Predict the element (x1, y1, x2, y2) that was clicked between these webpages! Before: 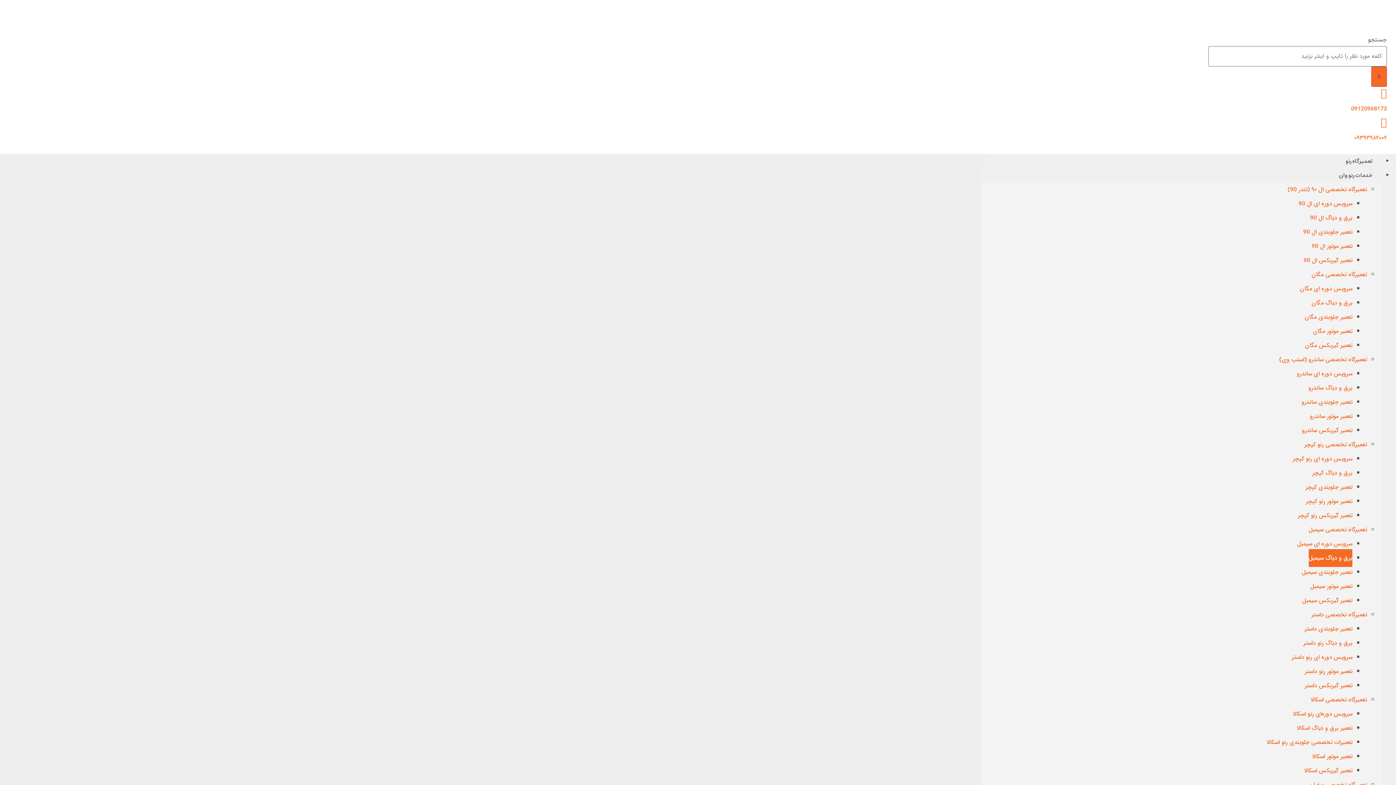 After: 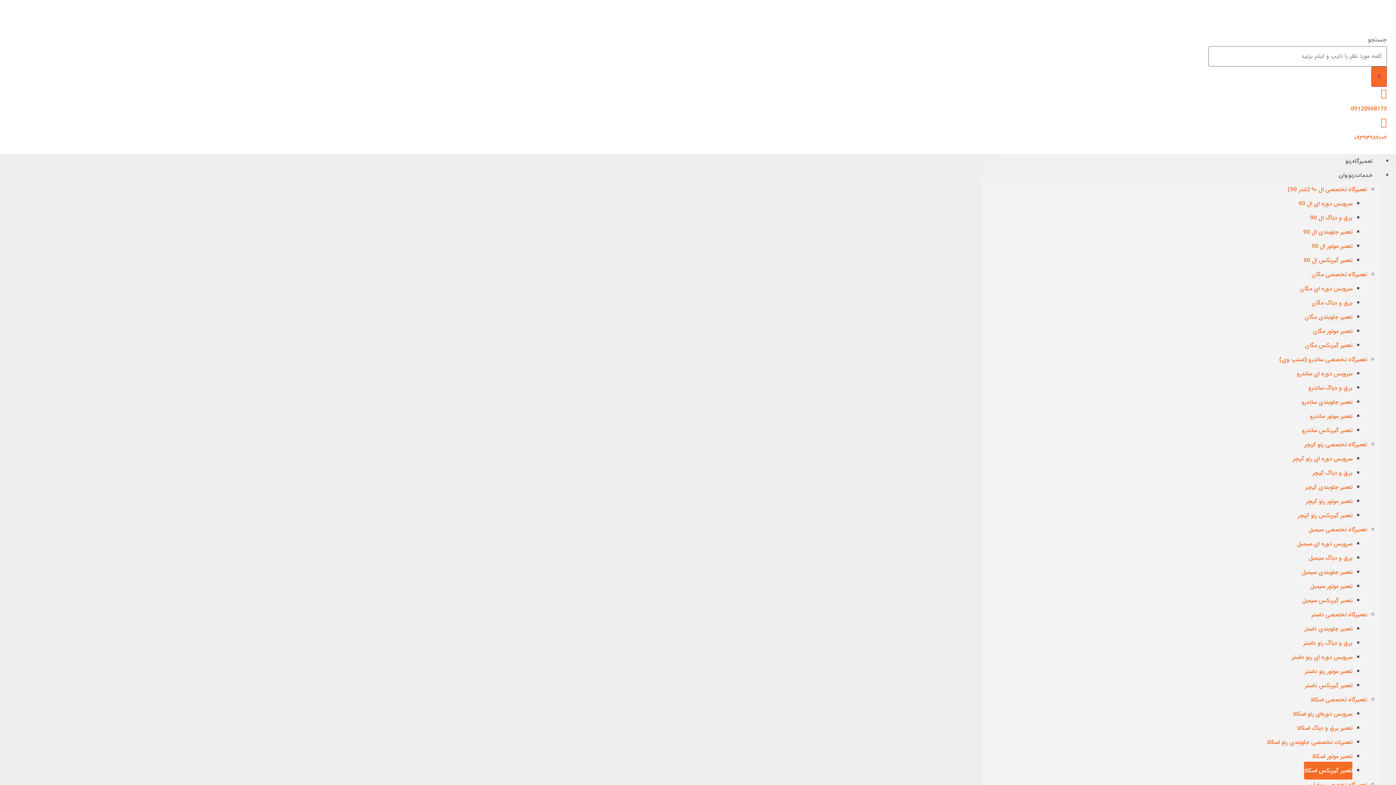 Action: label: تعمیر گیربکس اسکالا bbox: (1304, 762, 1352, 779)